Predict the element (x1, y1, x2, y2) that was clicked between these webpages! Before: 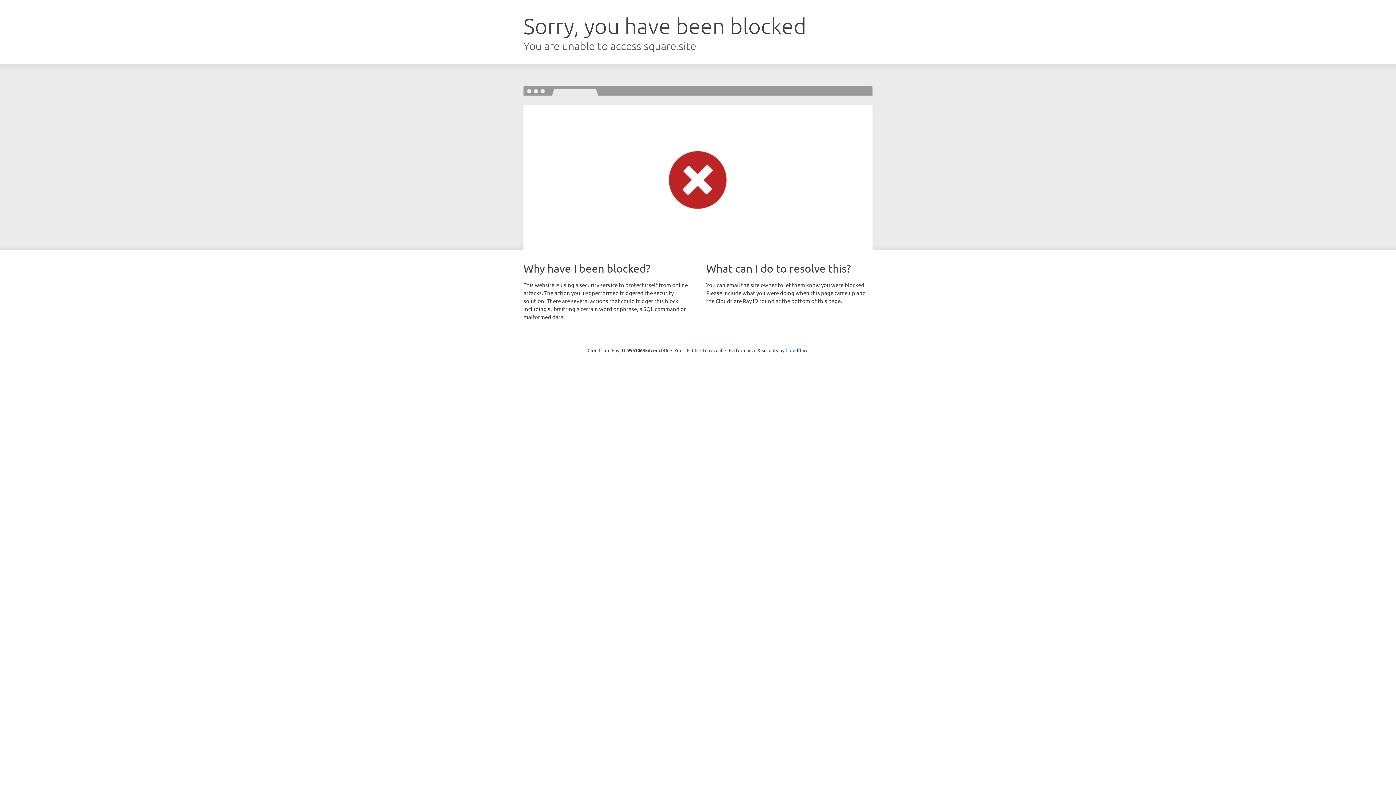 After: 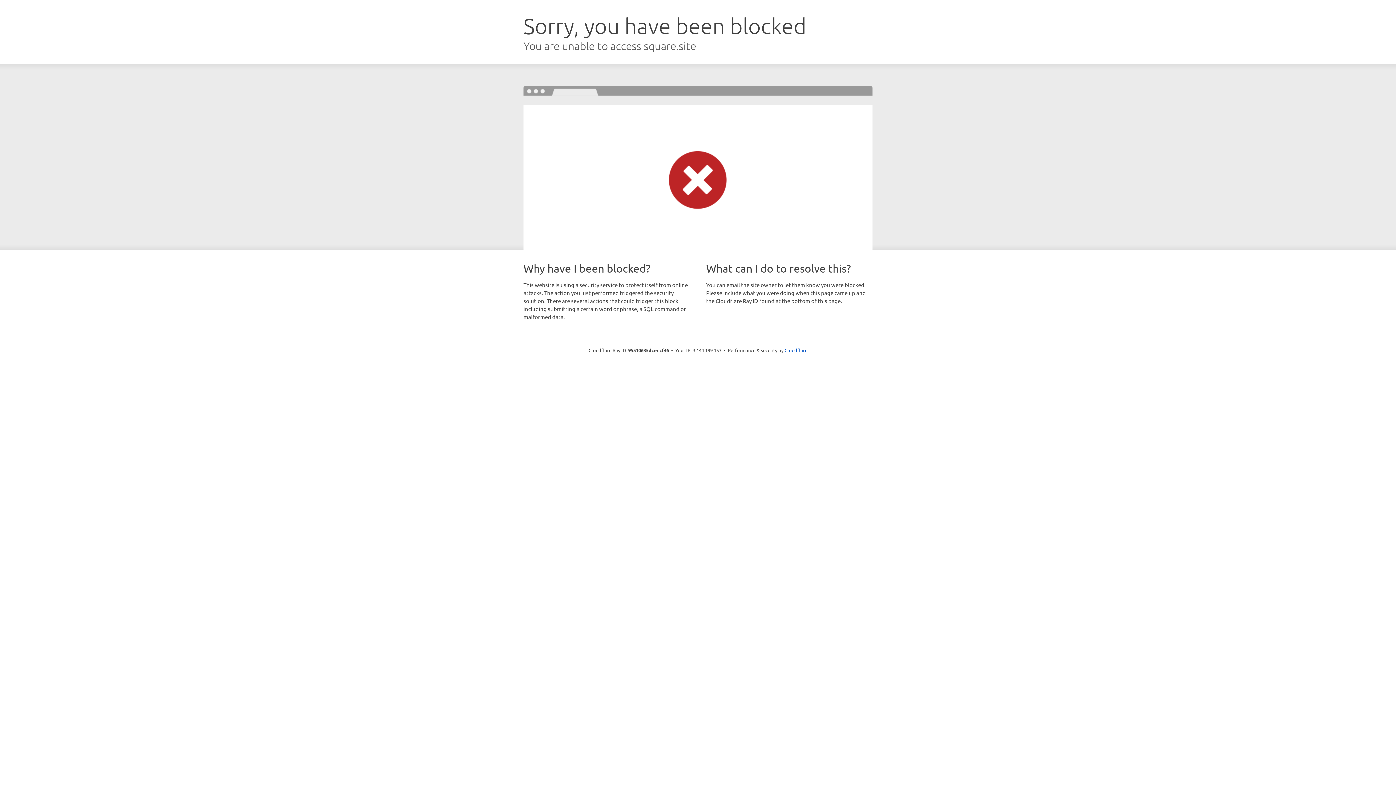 Action: label: Click to reveal bbox: (692, 346, 722, 353)